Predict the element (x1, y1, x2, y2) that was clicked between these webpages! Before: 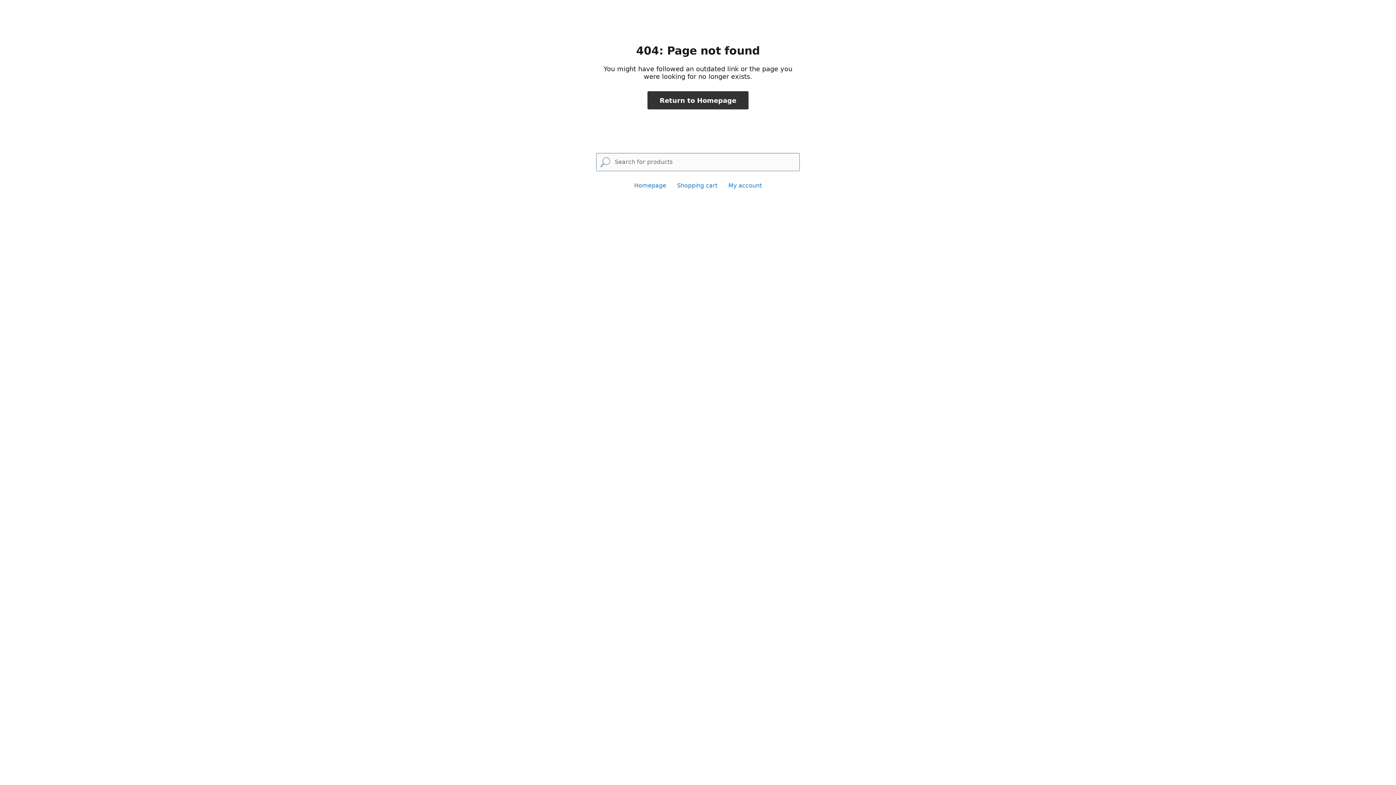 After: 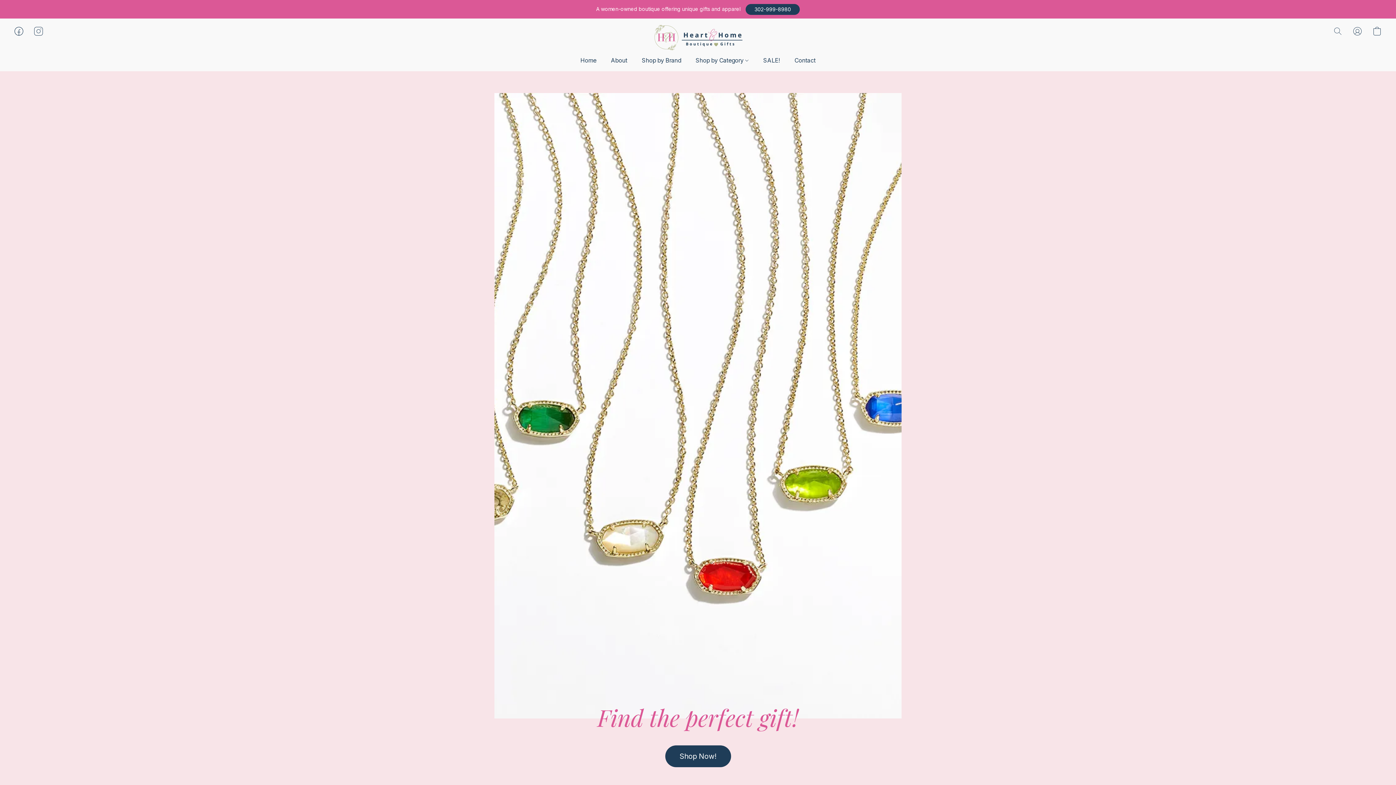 Action: label: Return to Homepage bbox: (647, 91, 748, 109)